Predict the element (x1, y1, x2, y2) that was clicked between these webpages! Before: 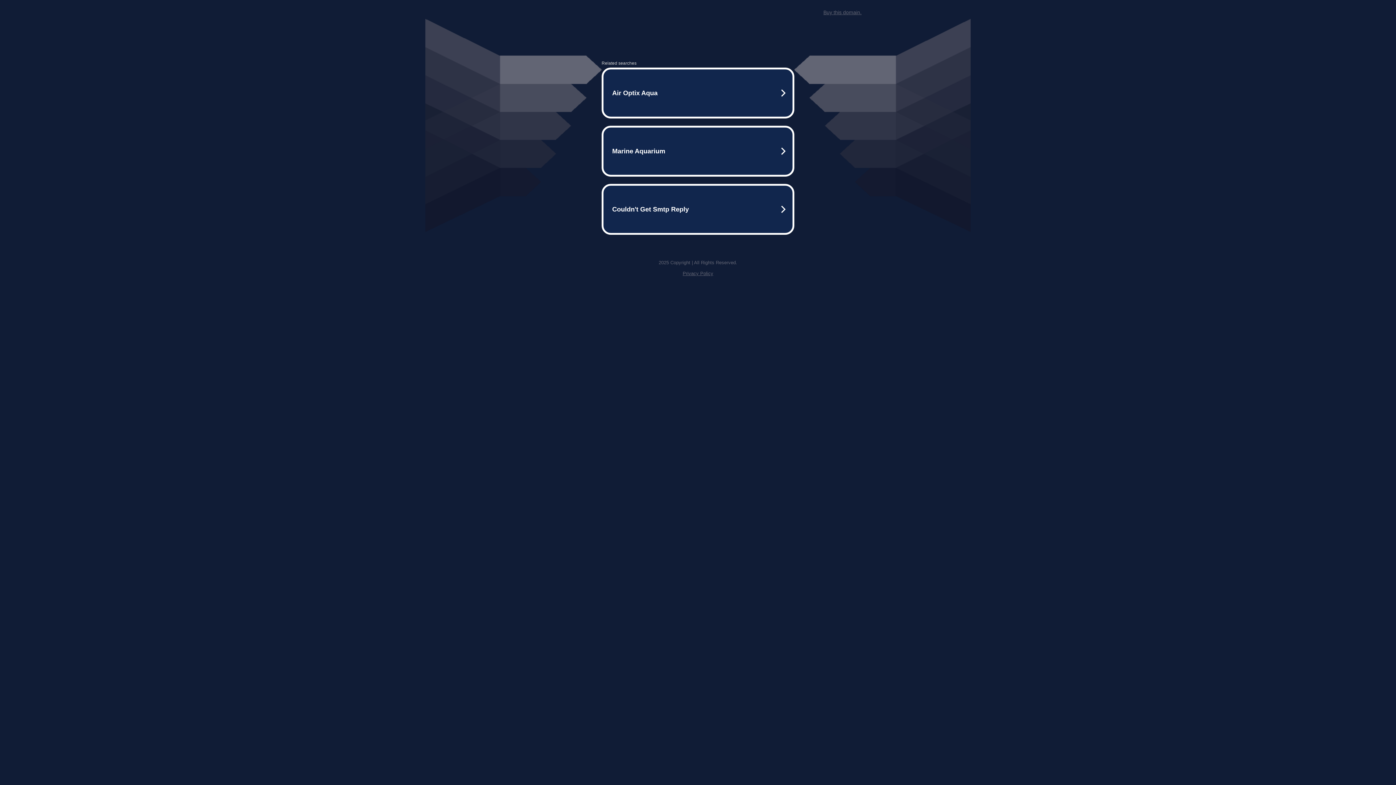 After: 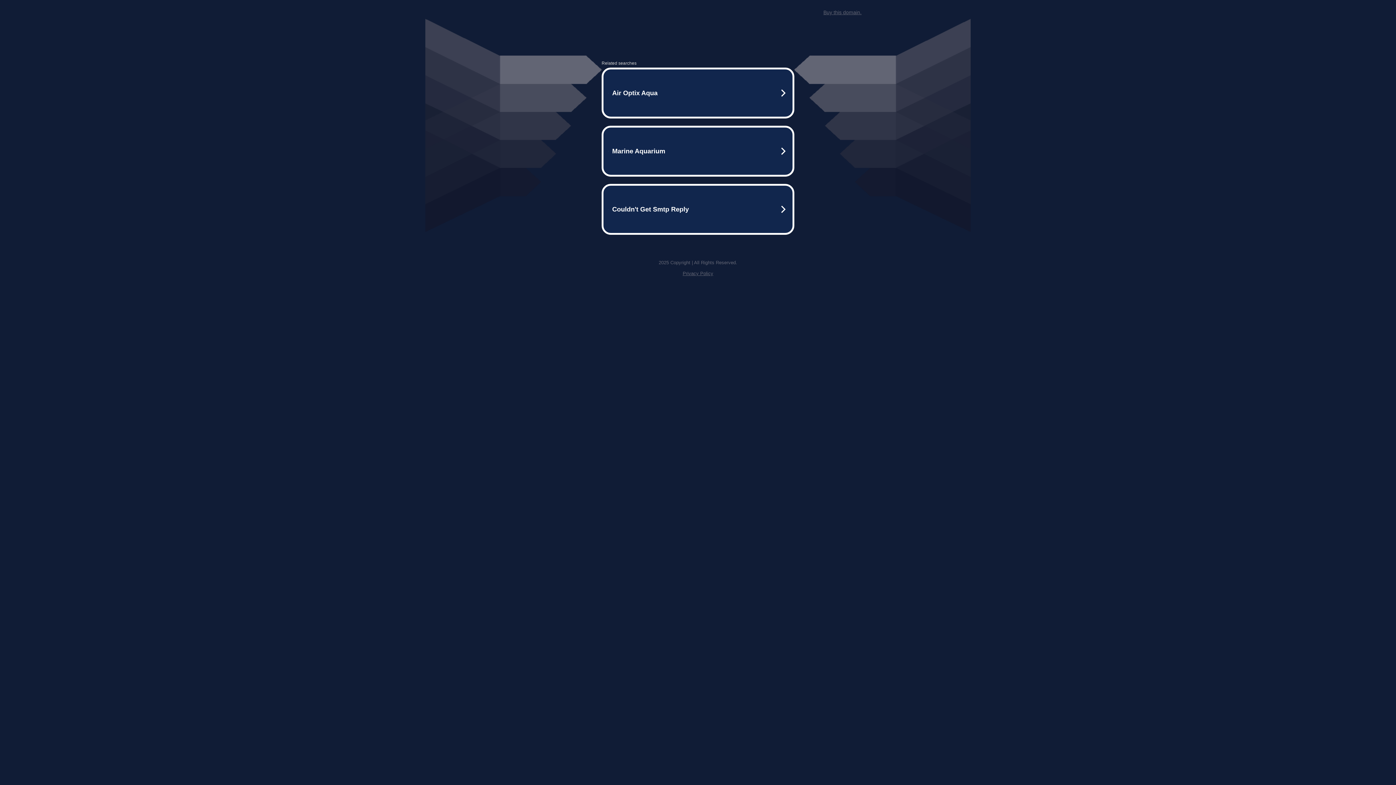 Action: bbox: (682, 259, 713, 264) label: Privacy Policy